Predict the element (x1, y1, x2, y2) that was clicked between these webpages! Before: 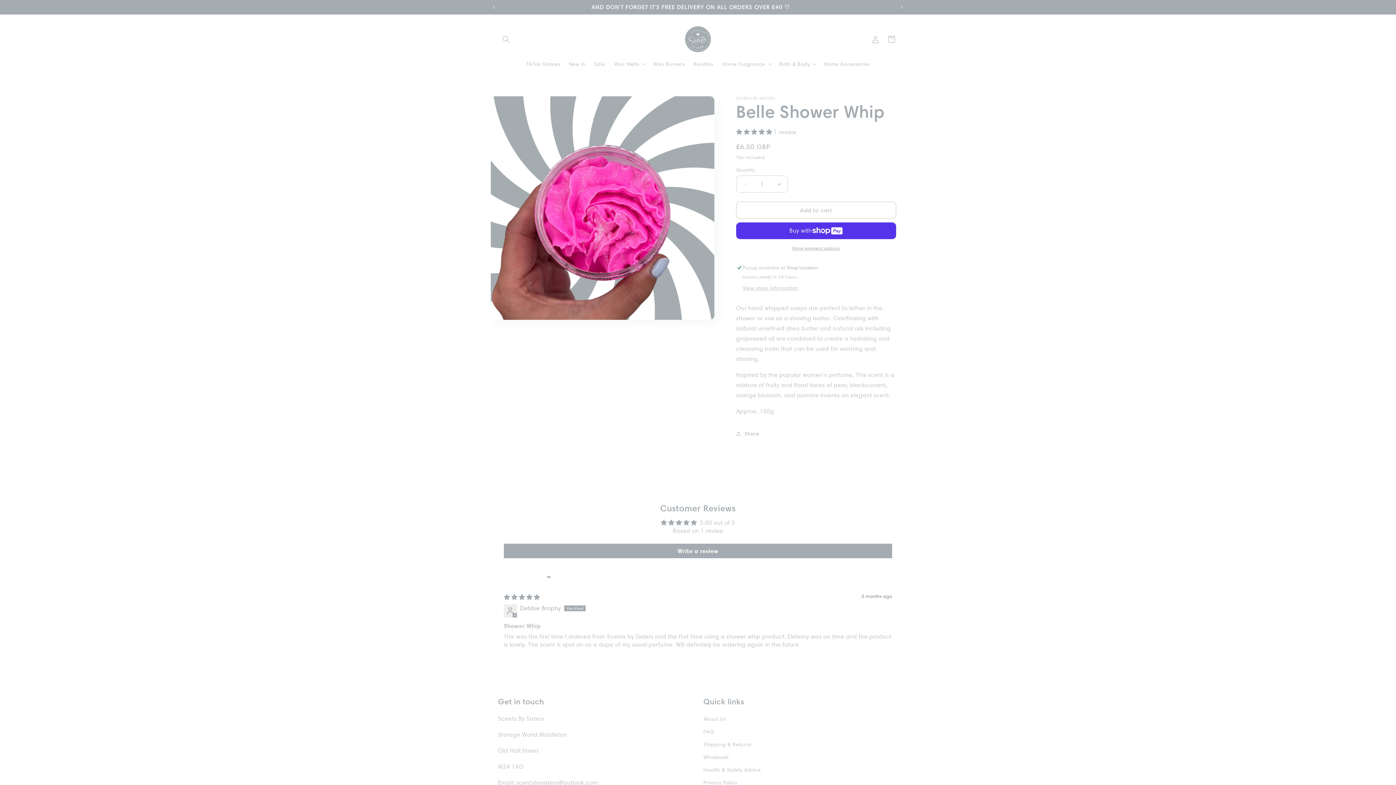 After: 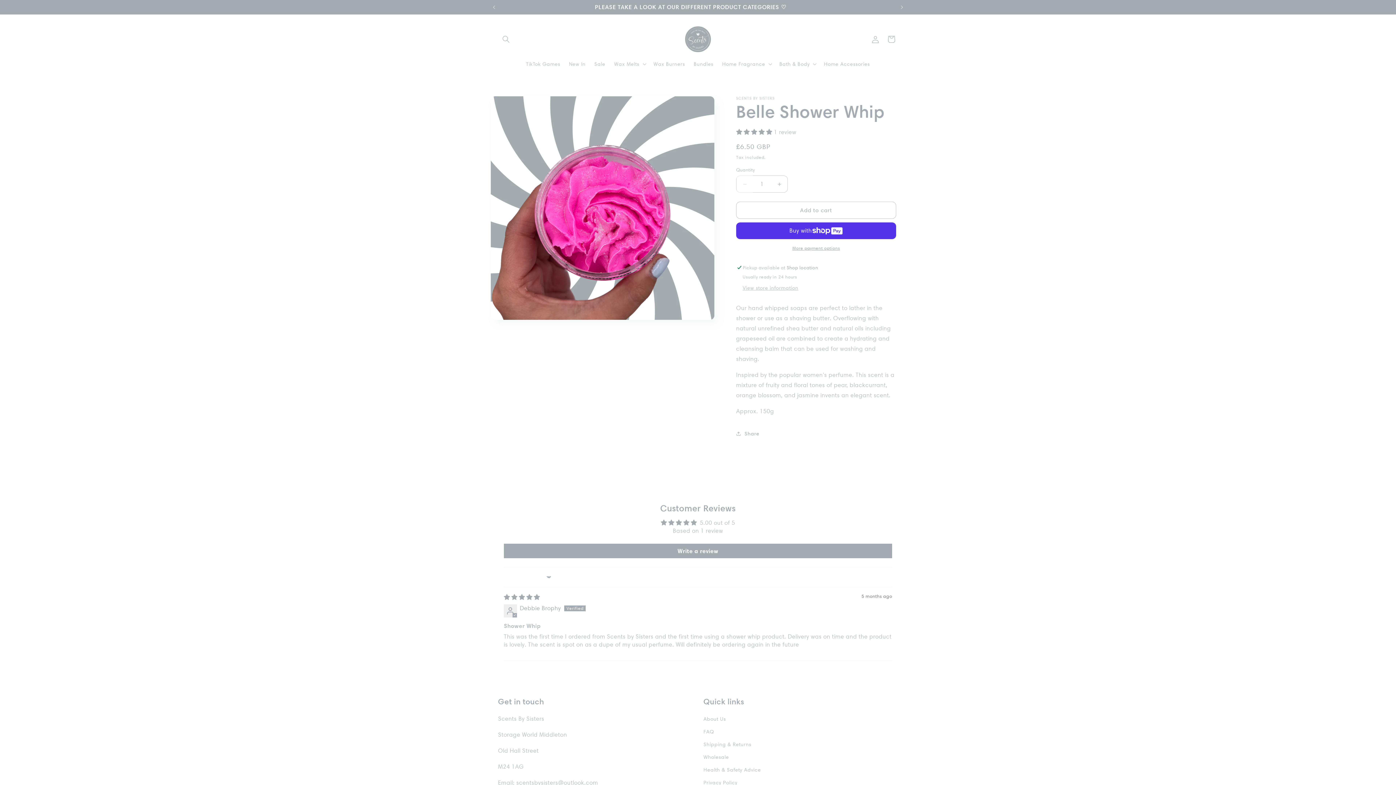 Action: label: Decrease quantity for Belle Shower Whip bbox: (736, 175, 753, 192)